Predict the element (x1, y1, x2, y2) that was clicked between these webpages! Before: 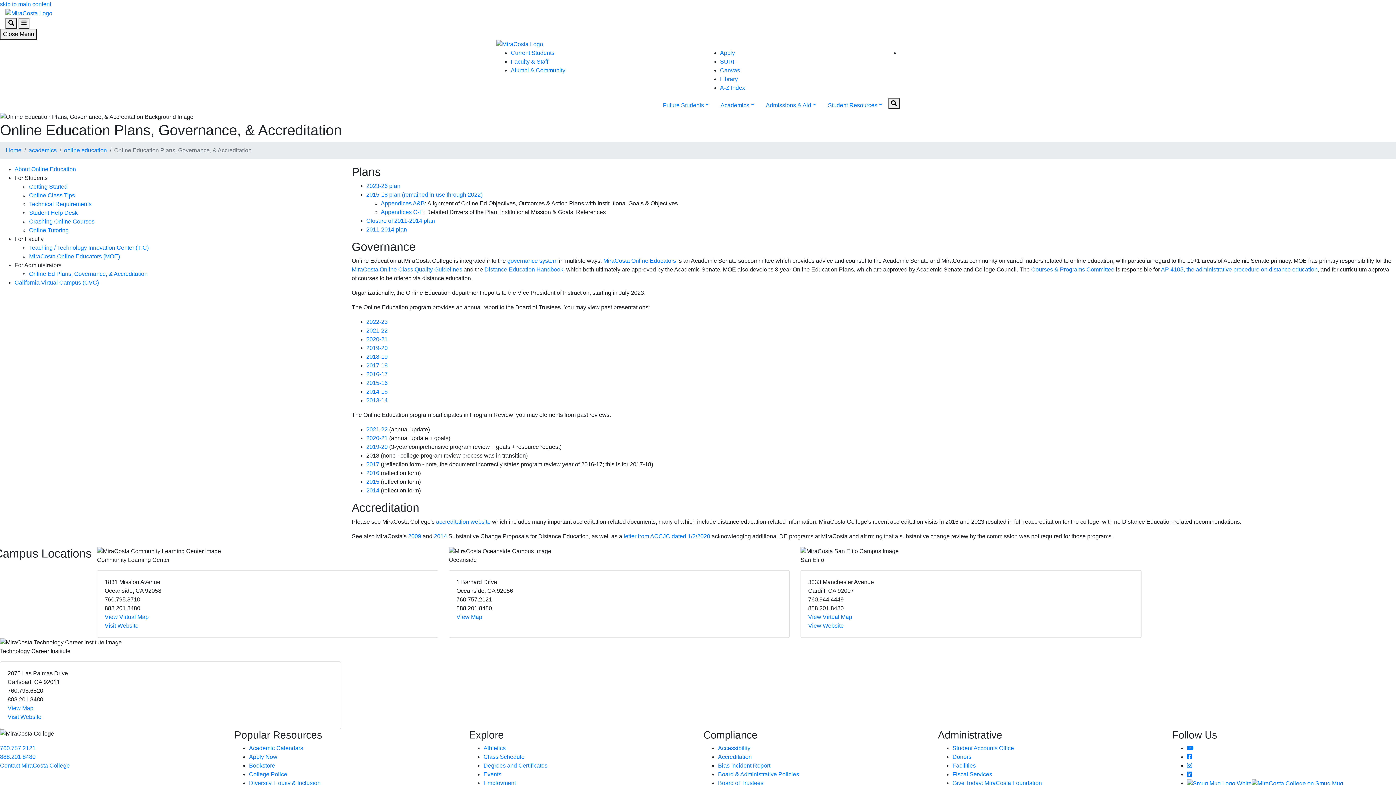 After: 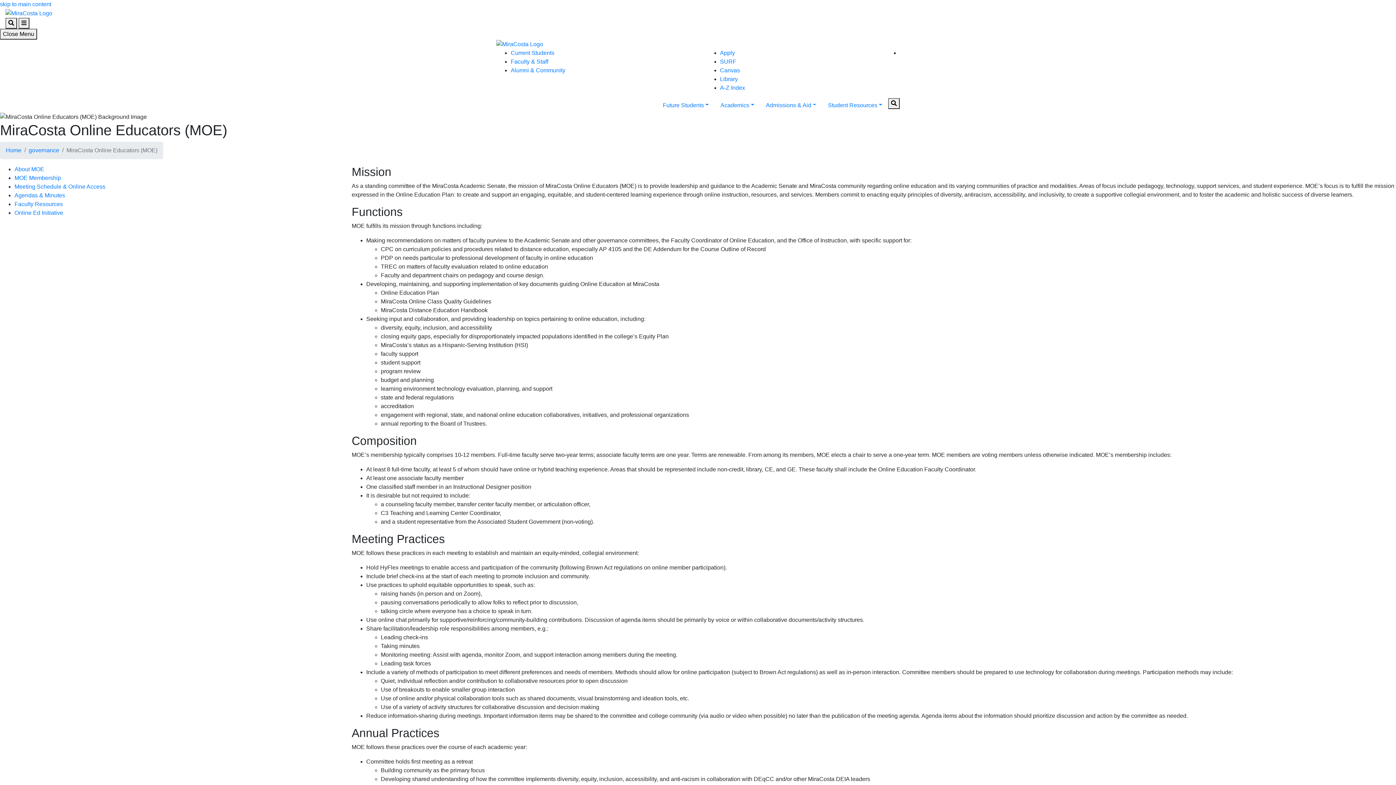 Action: label: MiraCosta Online Educators (MOE) bbox: (29, 253, 120, 259)